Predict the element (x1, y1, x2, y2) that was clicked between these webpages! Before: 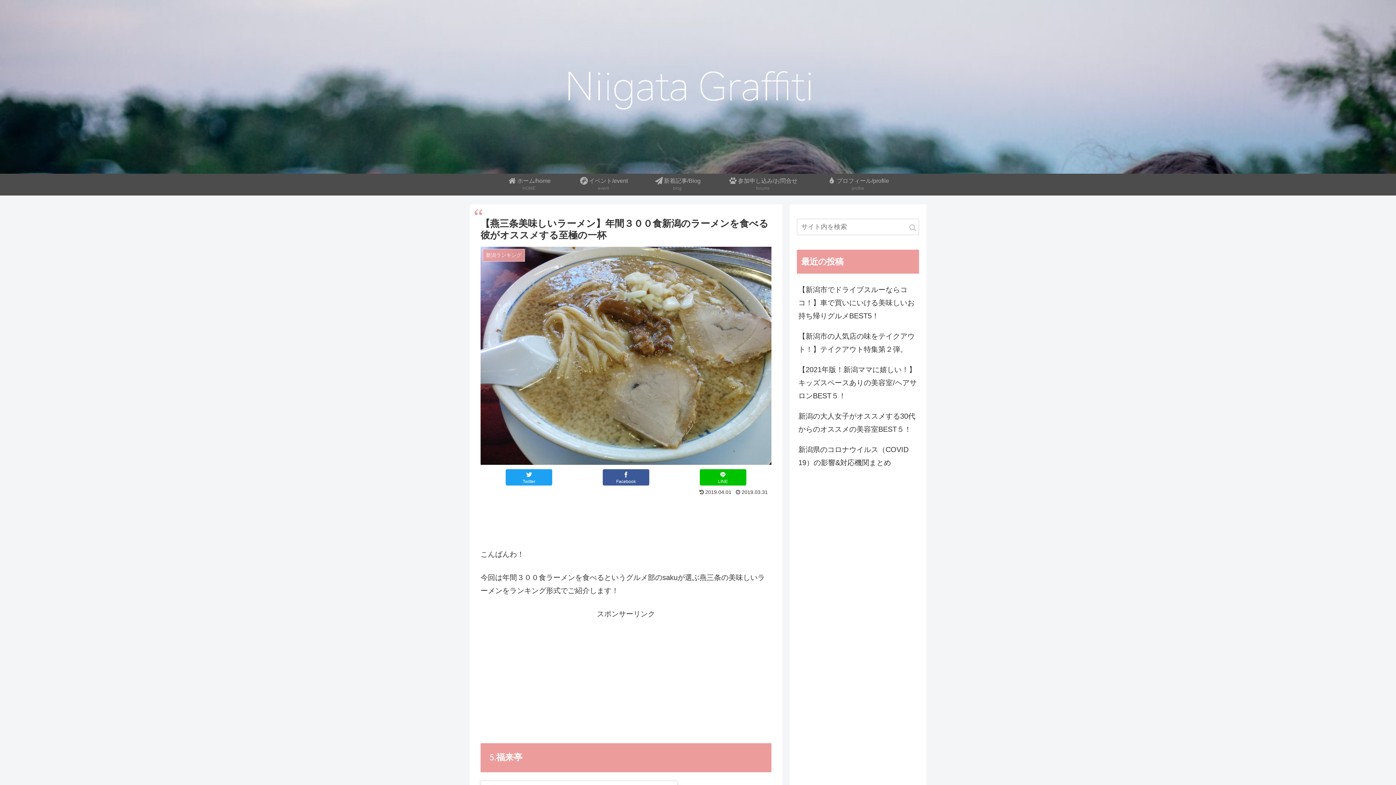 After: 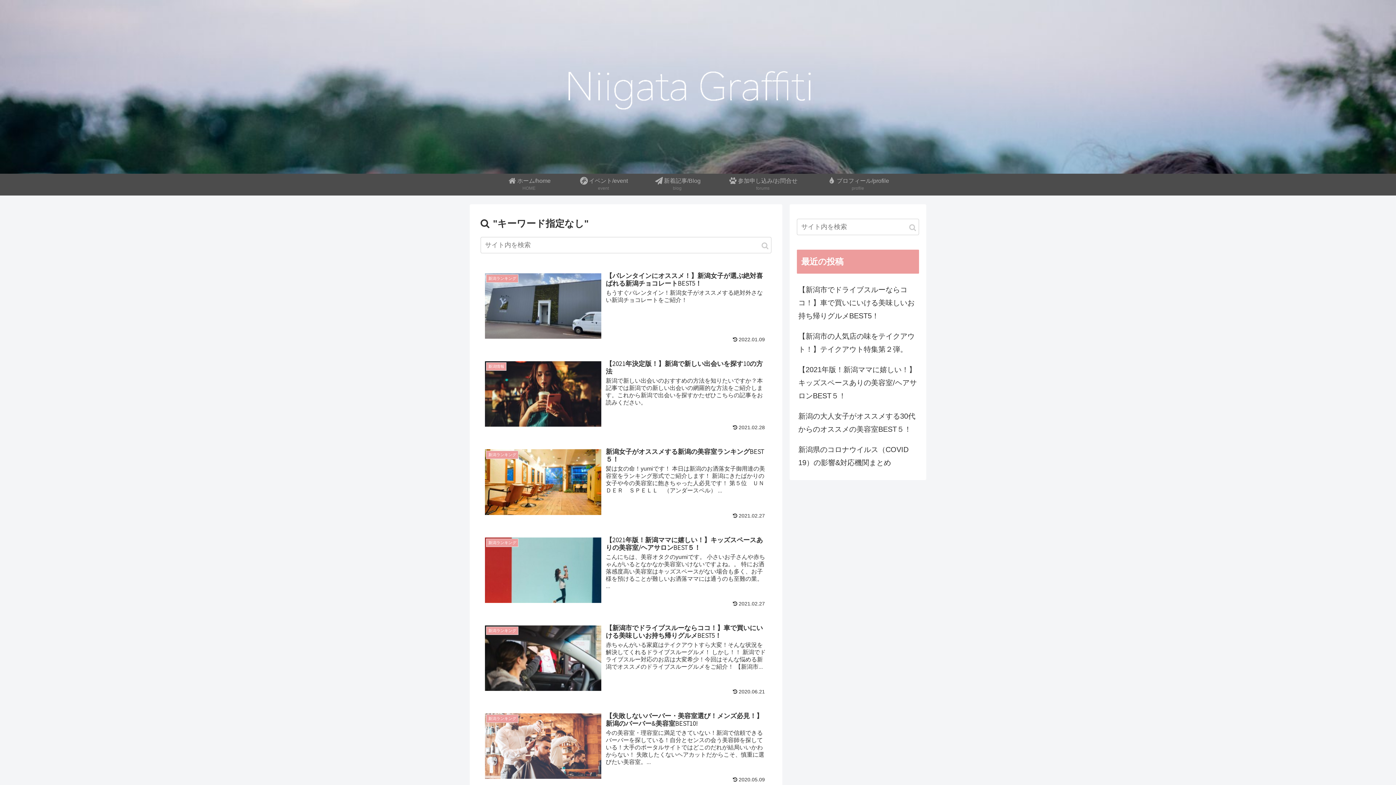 Action: label: button bbox: (906, 218, 919, 236)